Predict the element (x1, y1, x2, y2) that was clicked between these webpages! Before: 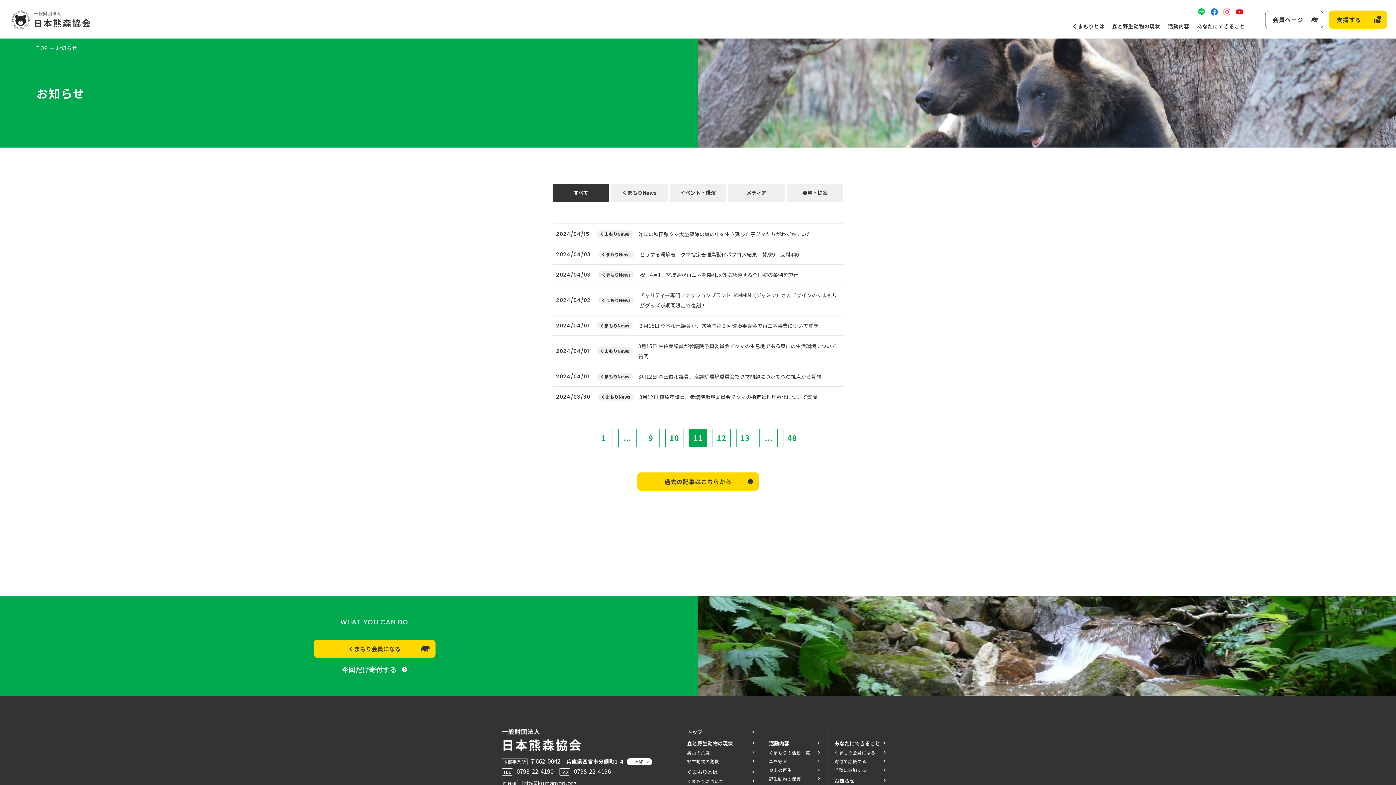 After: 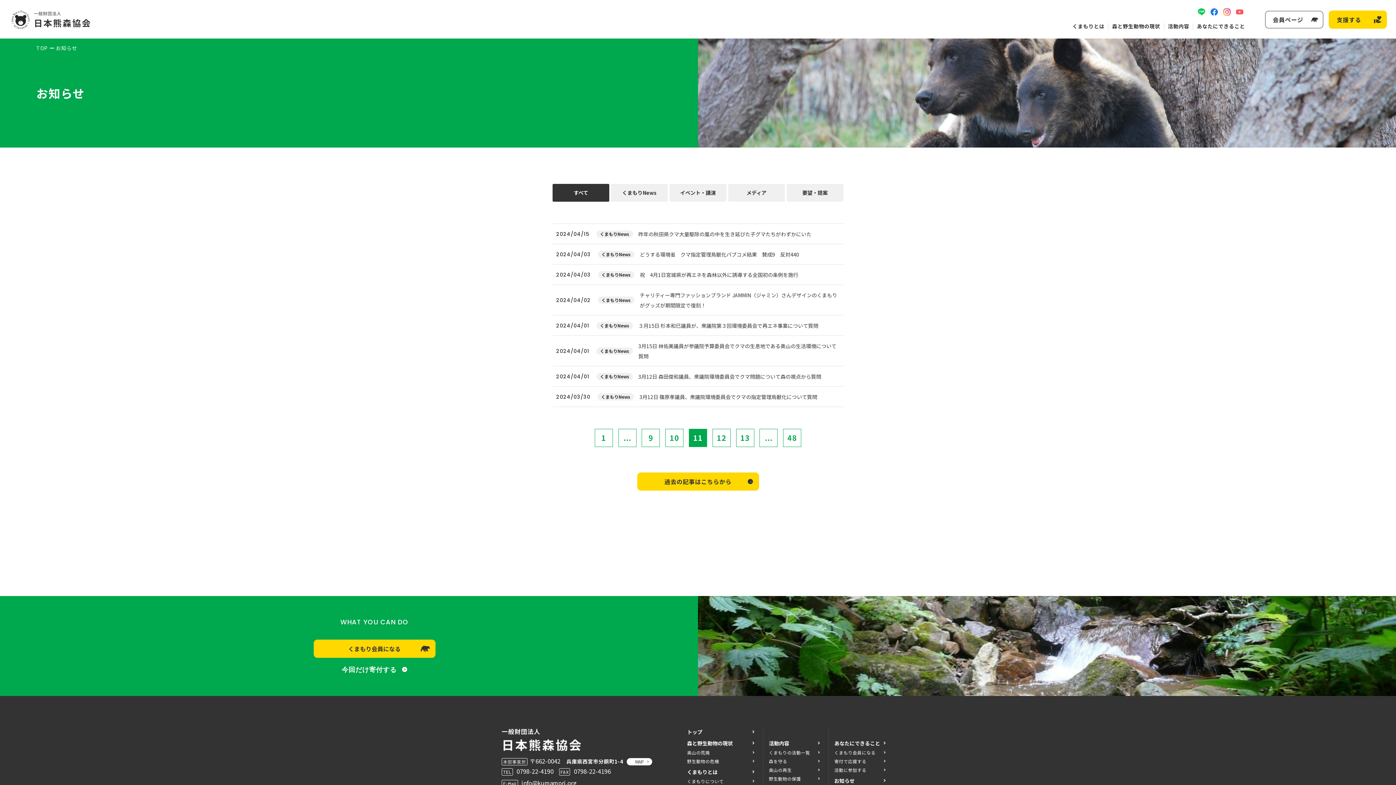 Action: bbox: (1236, 9, 1243, 14)